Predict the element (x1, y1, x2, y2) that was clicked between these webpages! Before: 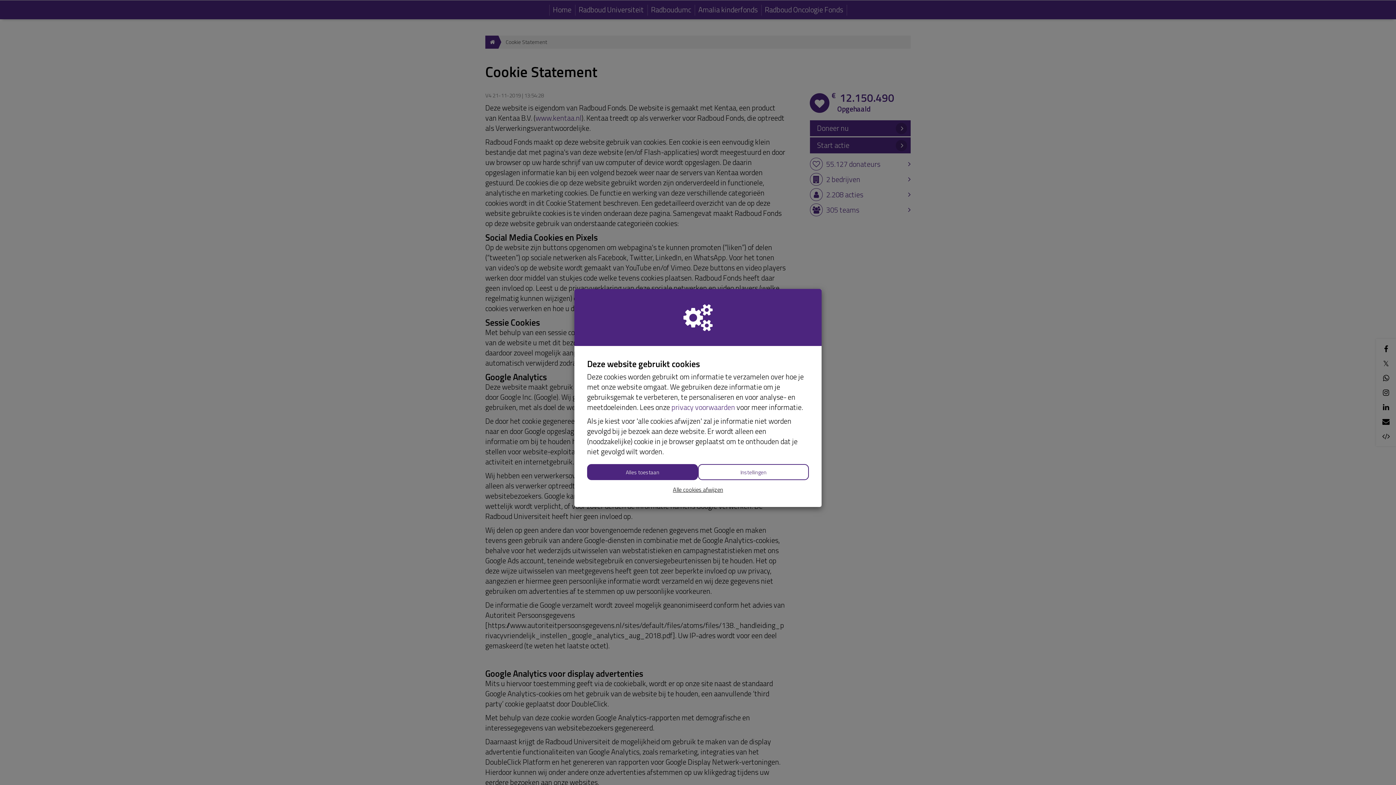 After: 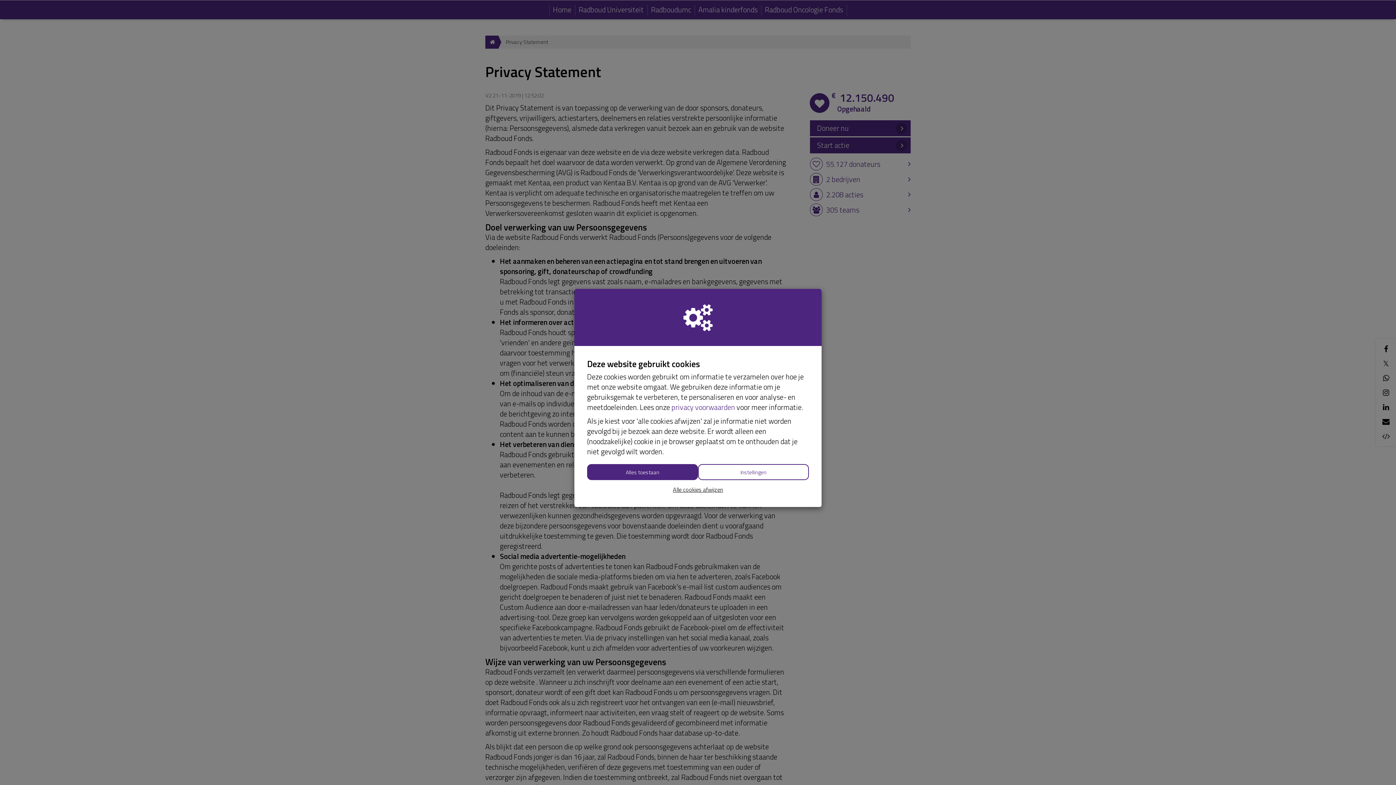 Action: label: privacy voorwaarden bbox: (671, 401, 735, 413)